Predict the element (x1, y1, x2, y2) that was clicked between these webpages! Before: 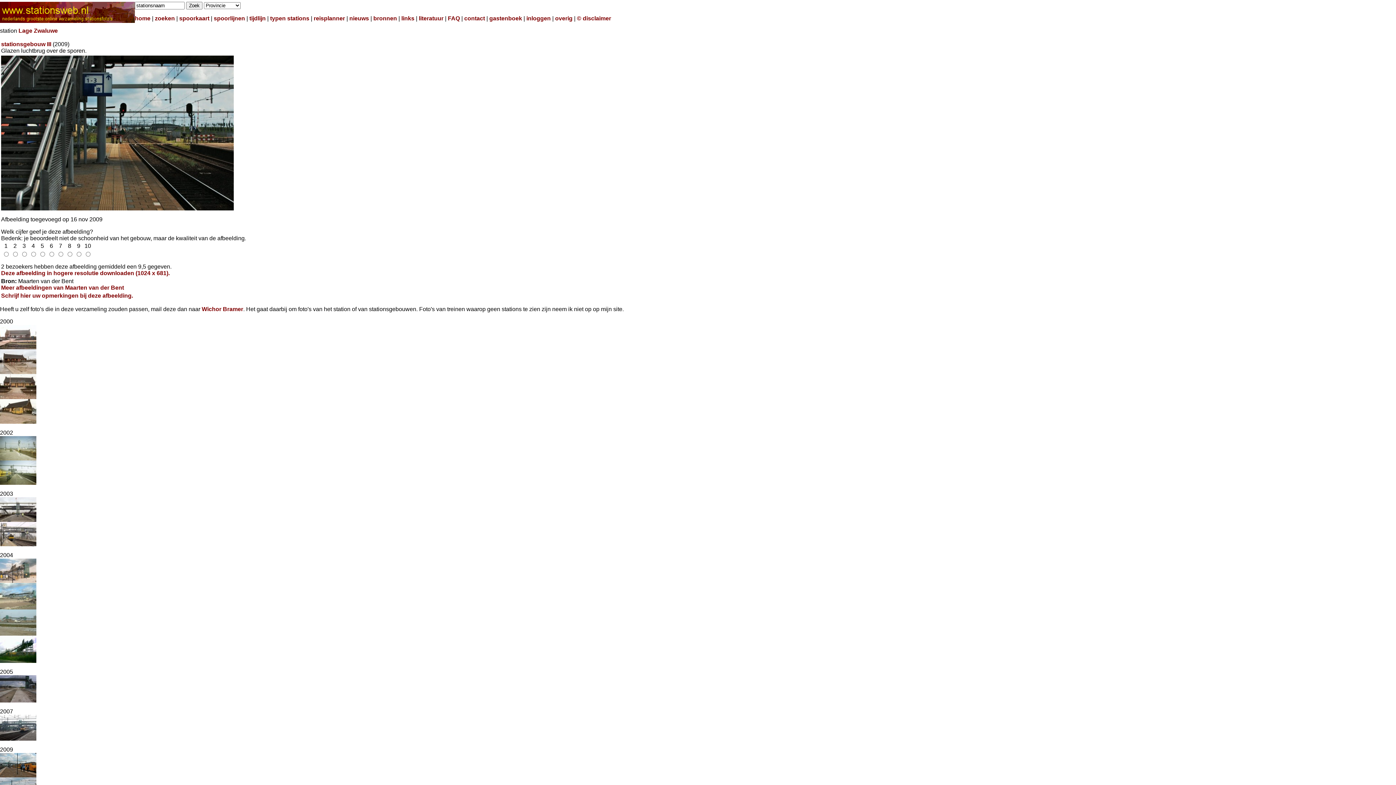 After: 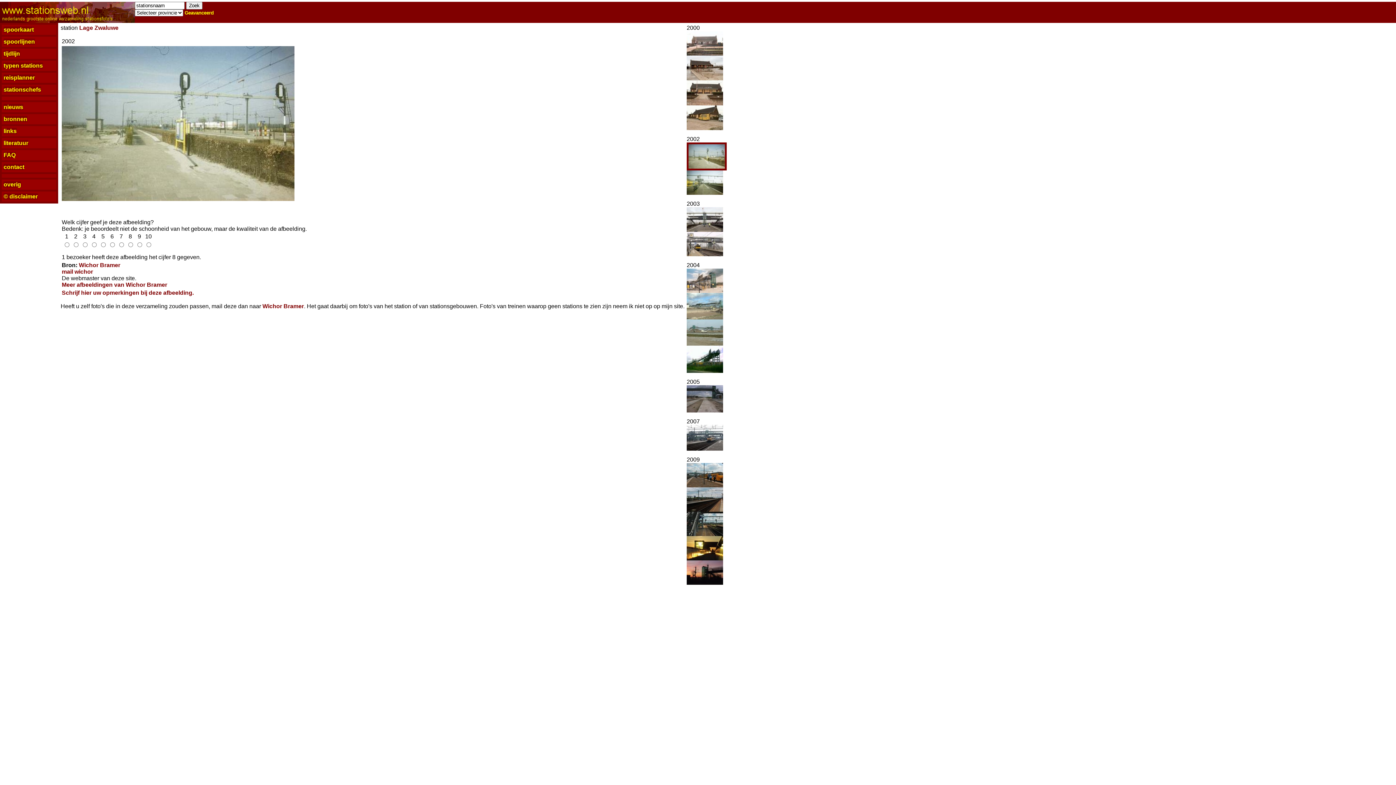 Action: bbox: (0, 455, 36, 461)